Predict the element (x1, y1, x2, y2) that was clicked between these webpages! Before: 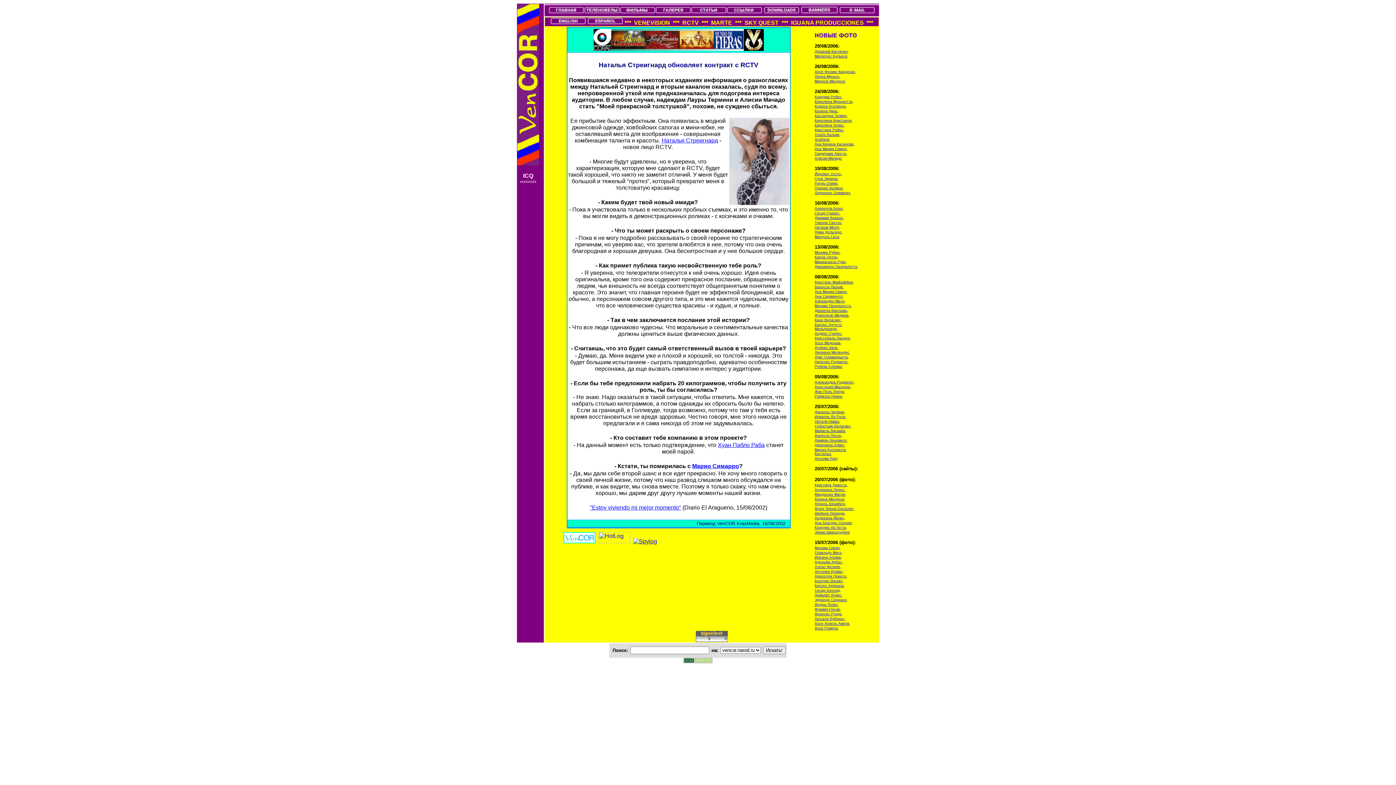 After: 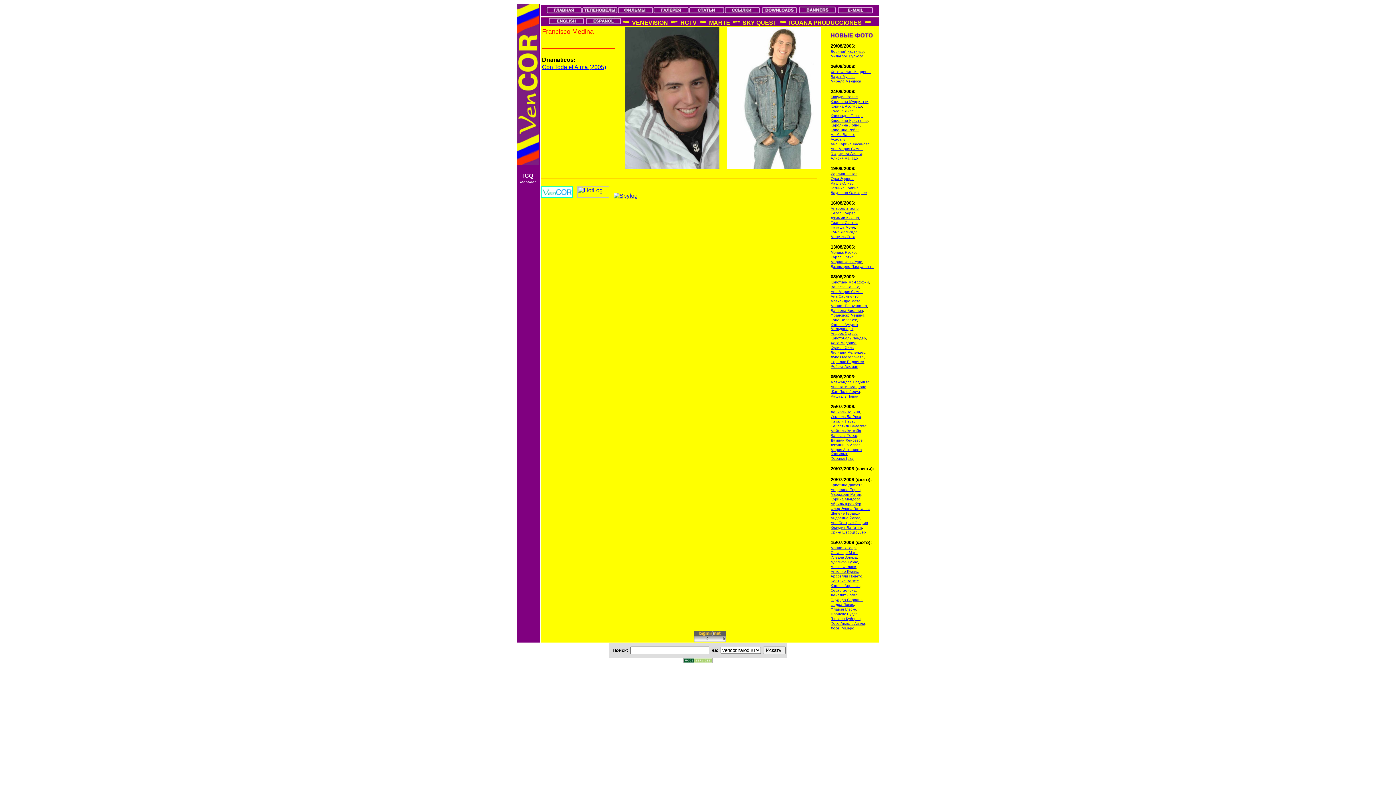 Action: bbox: (814, 313, 848, 317) label: Франсиско Медина